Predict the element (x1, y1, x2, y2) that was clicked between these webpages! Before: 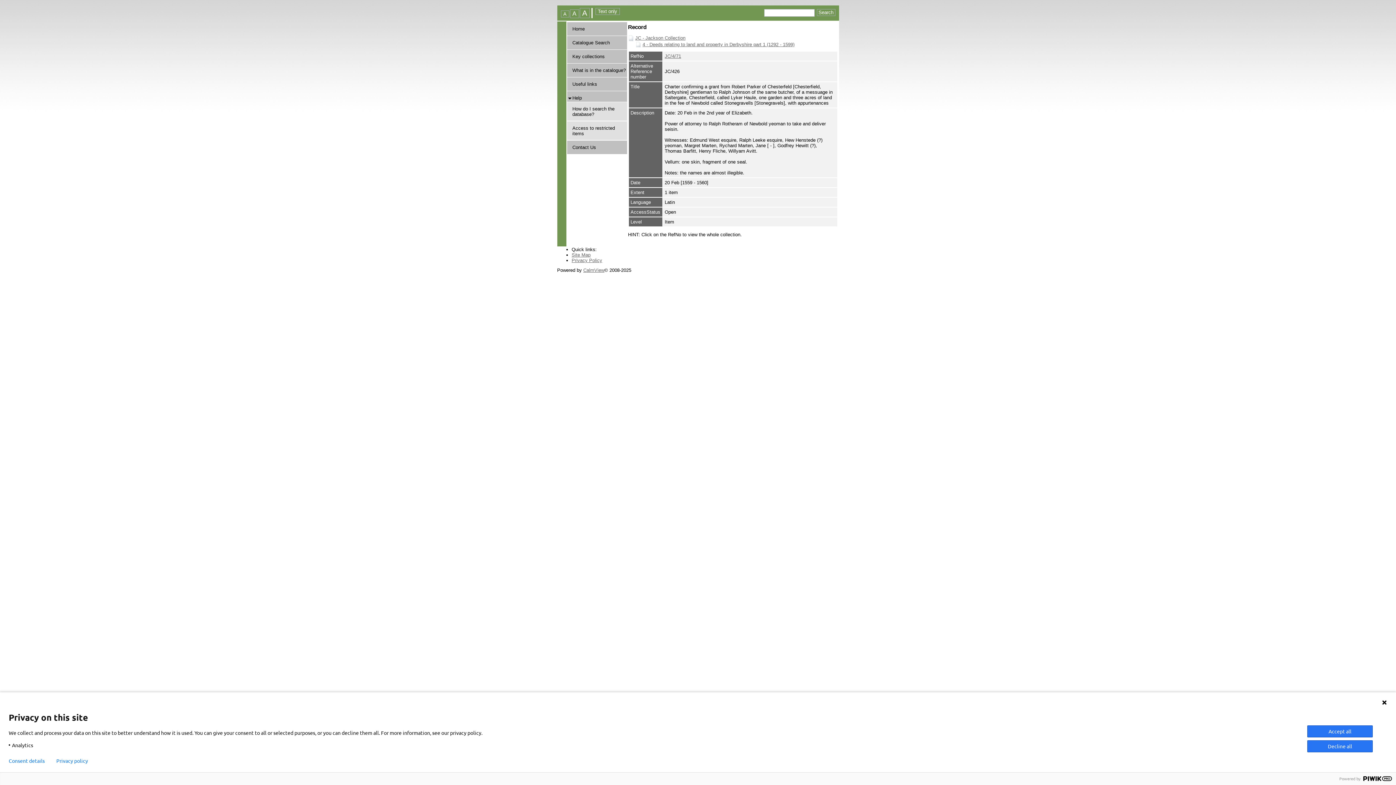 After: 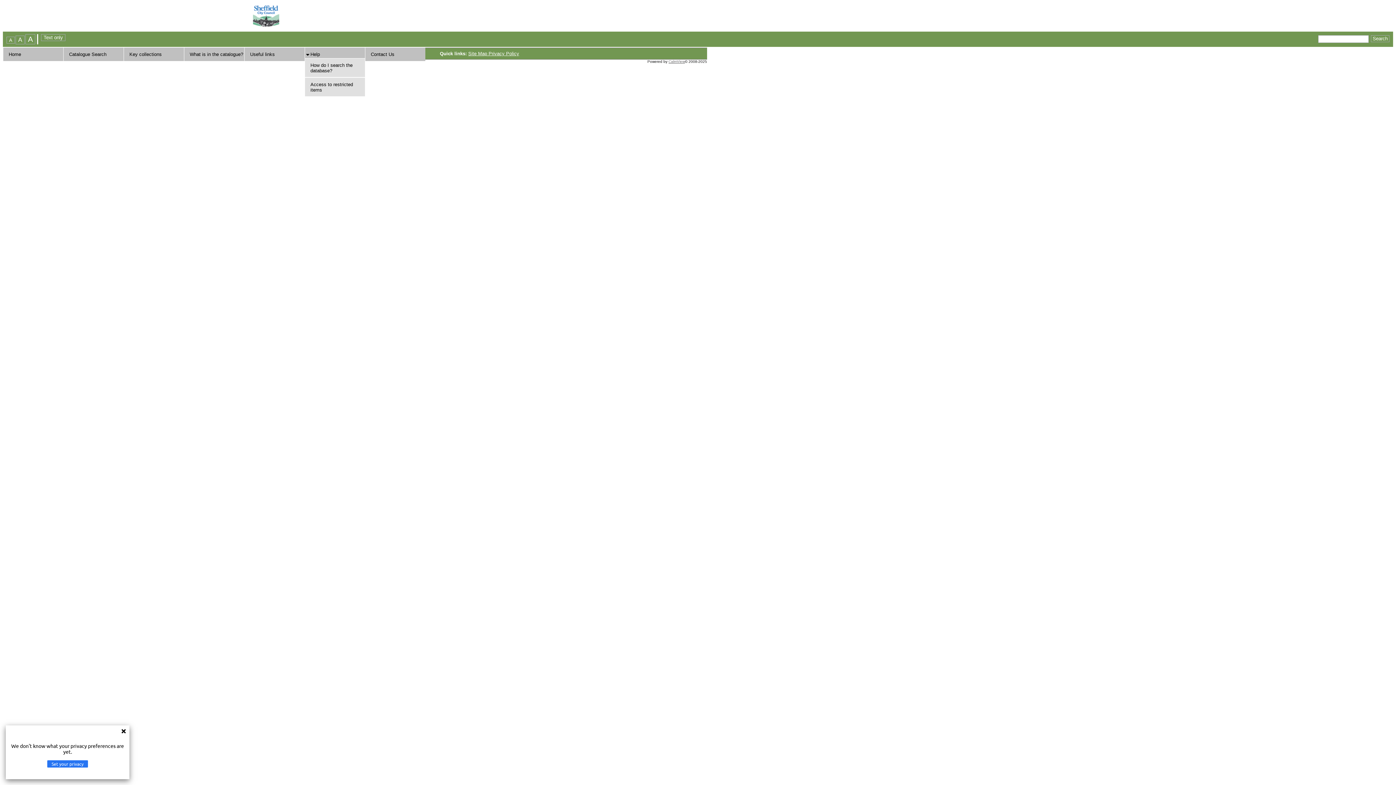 Action: bbox: (572, 95, 582, 100) label: Help